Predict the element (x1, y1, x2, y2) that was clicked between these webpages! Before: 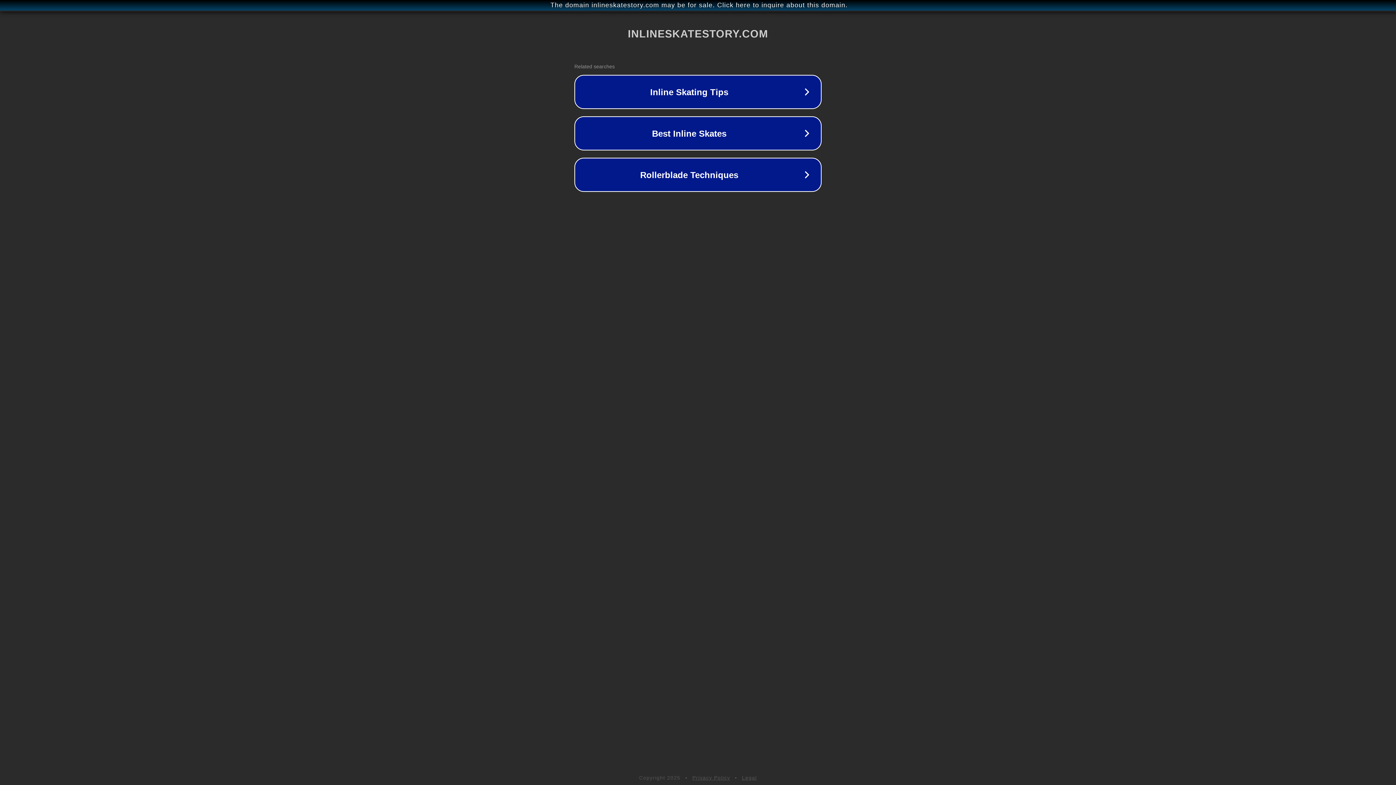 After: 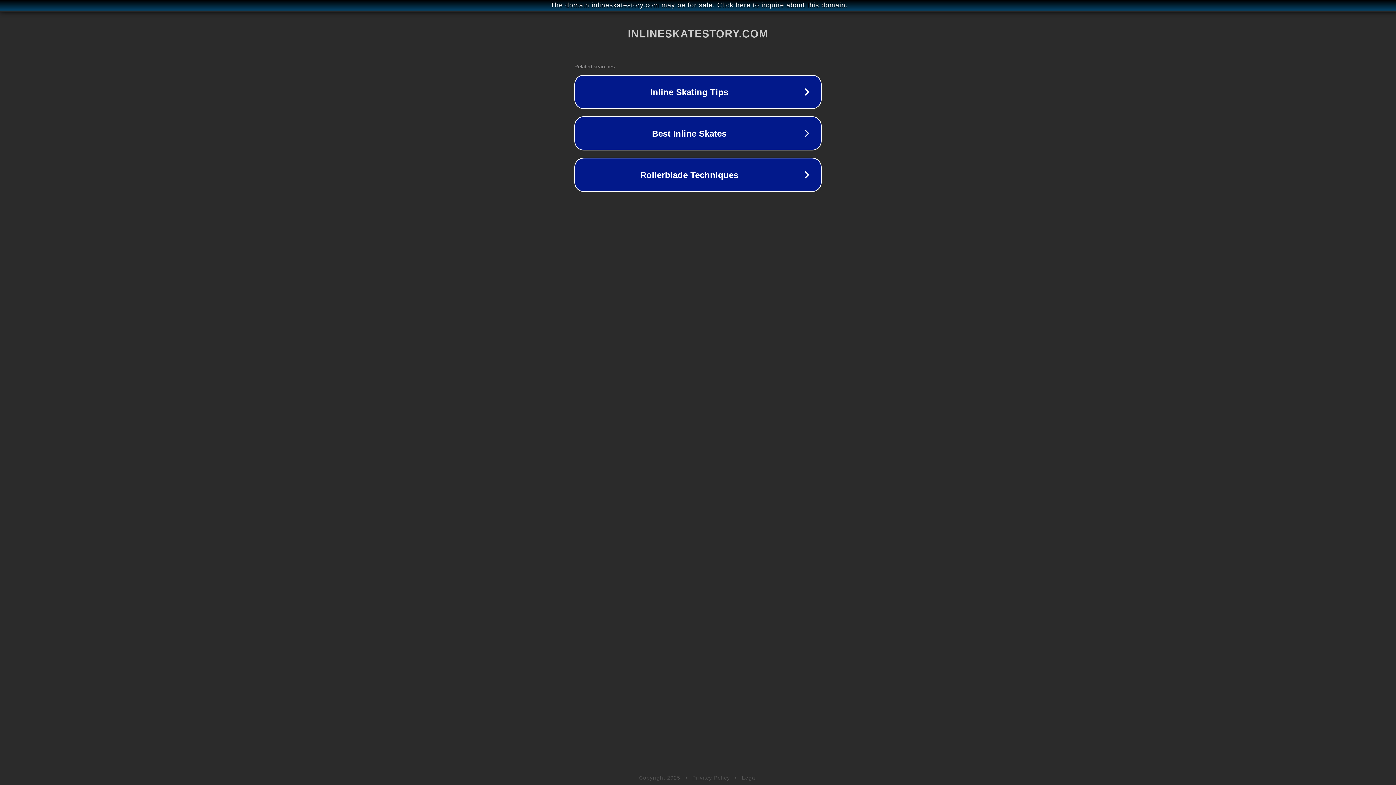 Action: label: Privacy Policy bbox: (692, 775, 730, 781)